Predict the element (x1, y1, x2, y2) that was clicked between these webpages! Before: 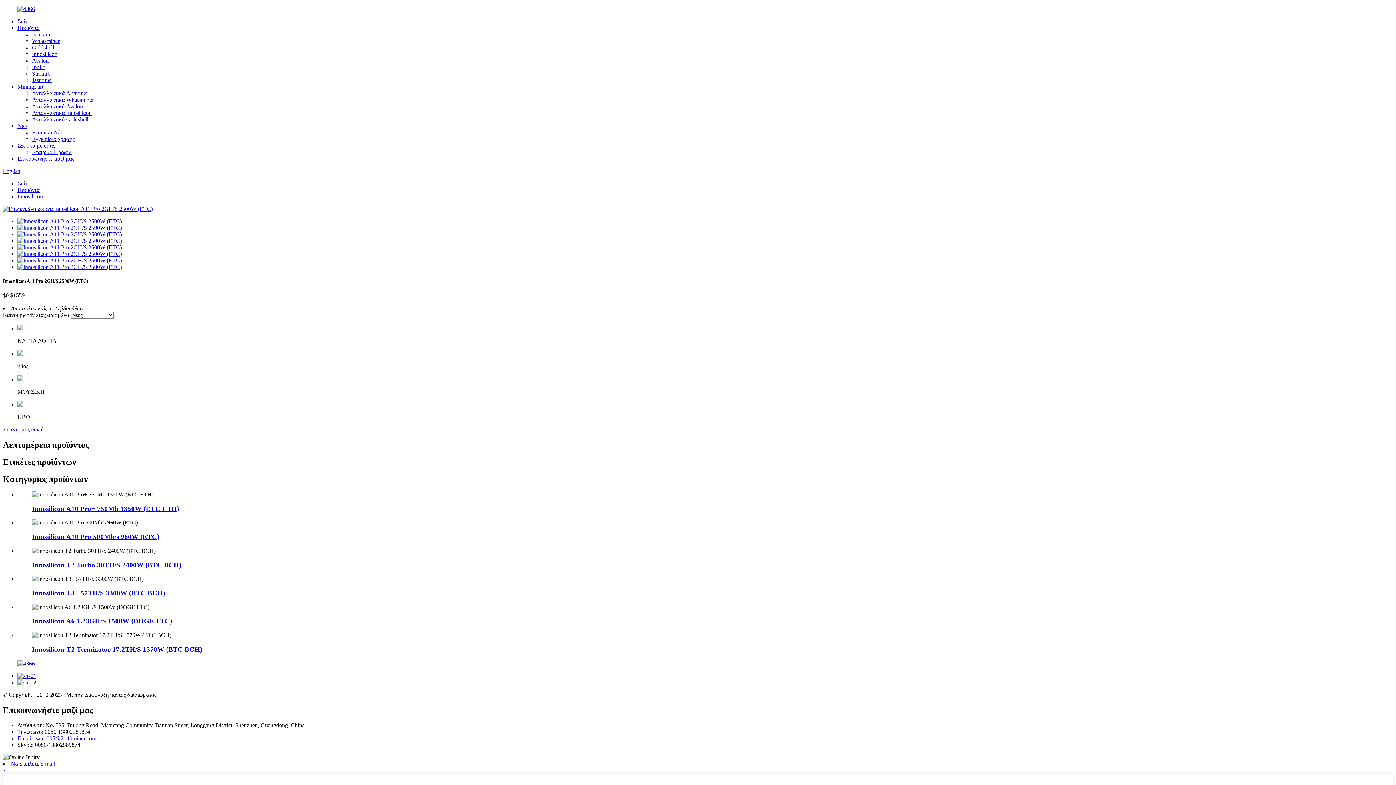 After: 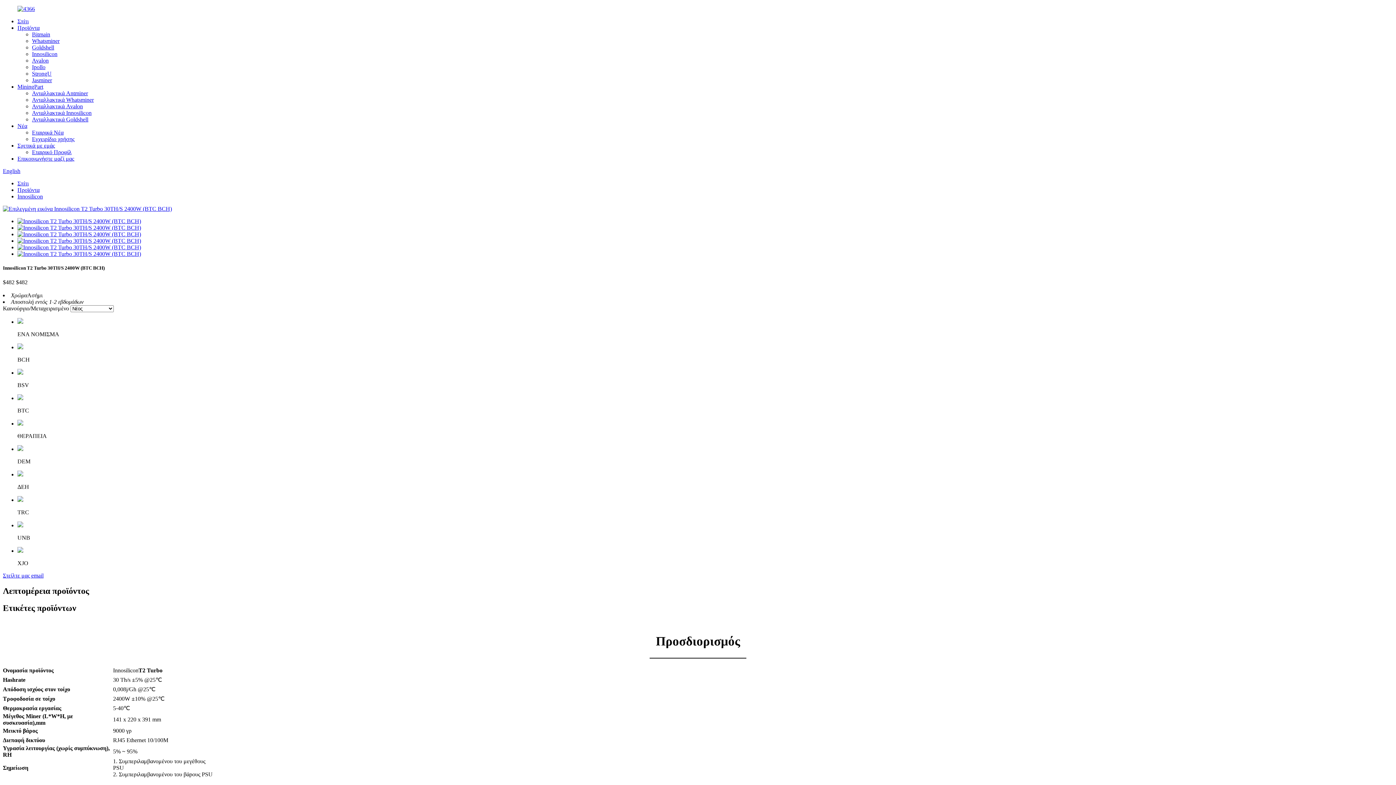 Action: label: Innosilicon T2 Turbo 30TH/S 2400W (BTC BCH) bbox: (32, 561, 181, 568)